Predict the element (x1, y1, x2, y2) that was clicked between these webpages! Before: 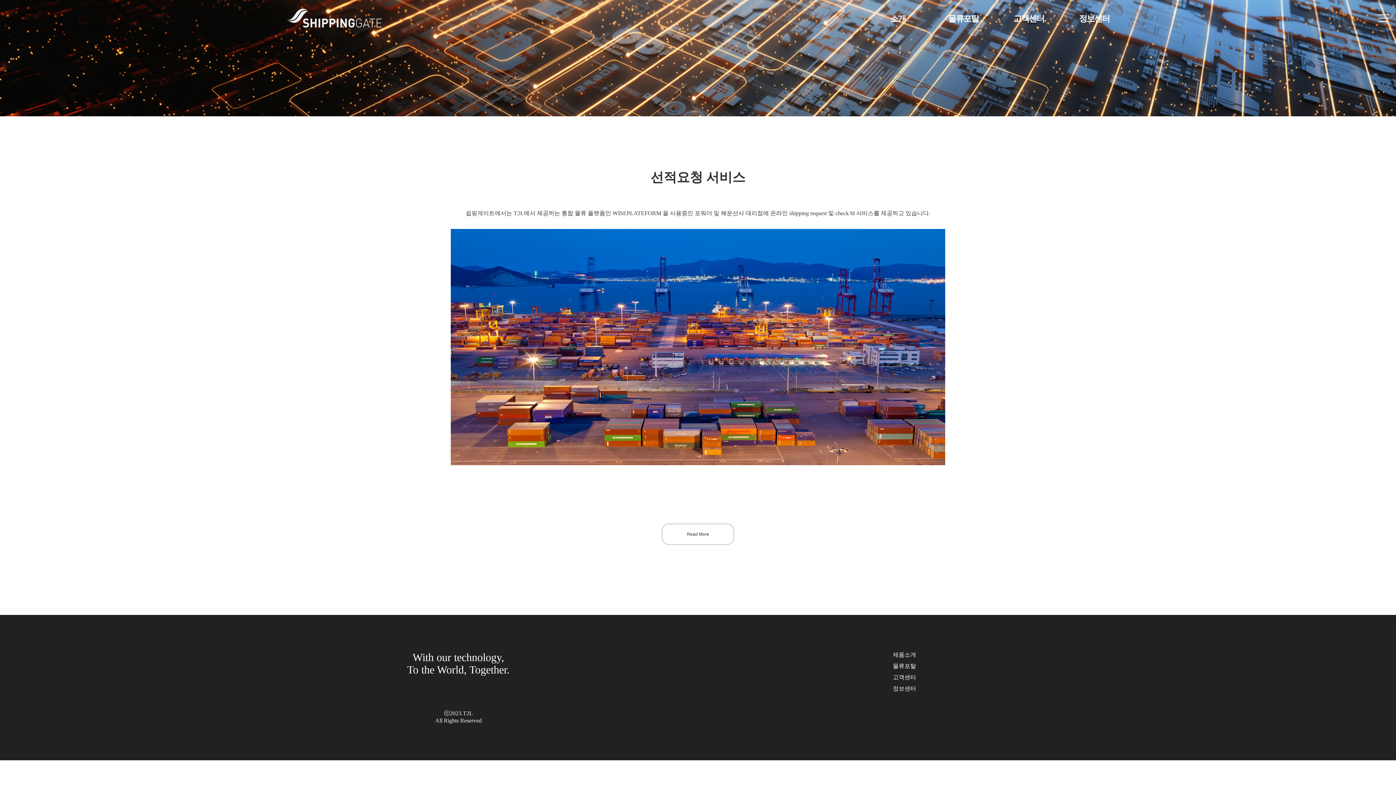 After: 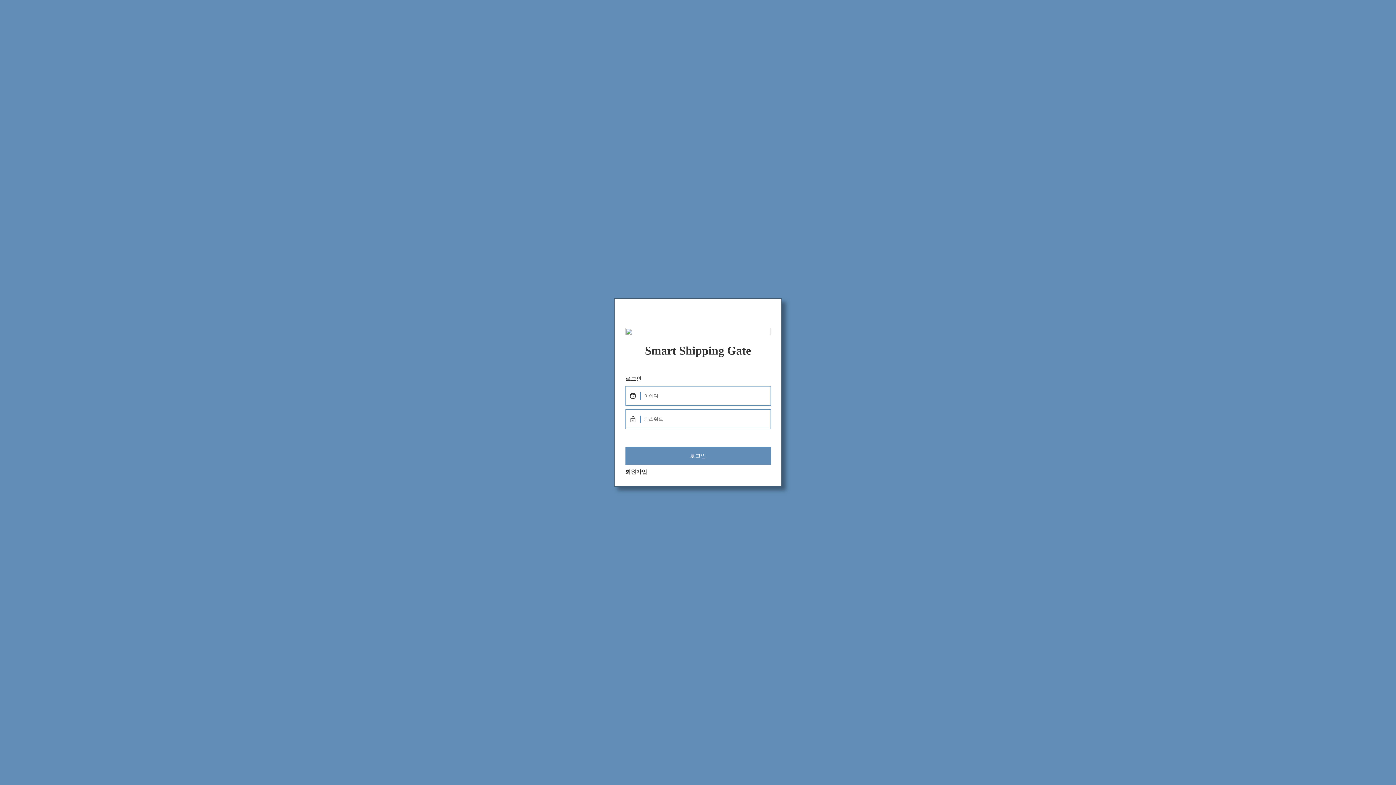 Action: label: Read More bbox: (661, 532, 734, 537)